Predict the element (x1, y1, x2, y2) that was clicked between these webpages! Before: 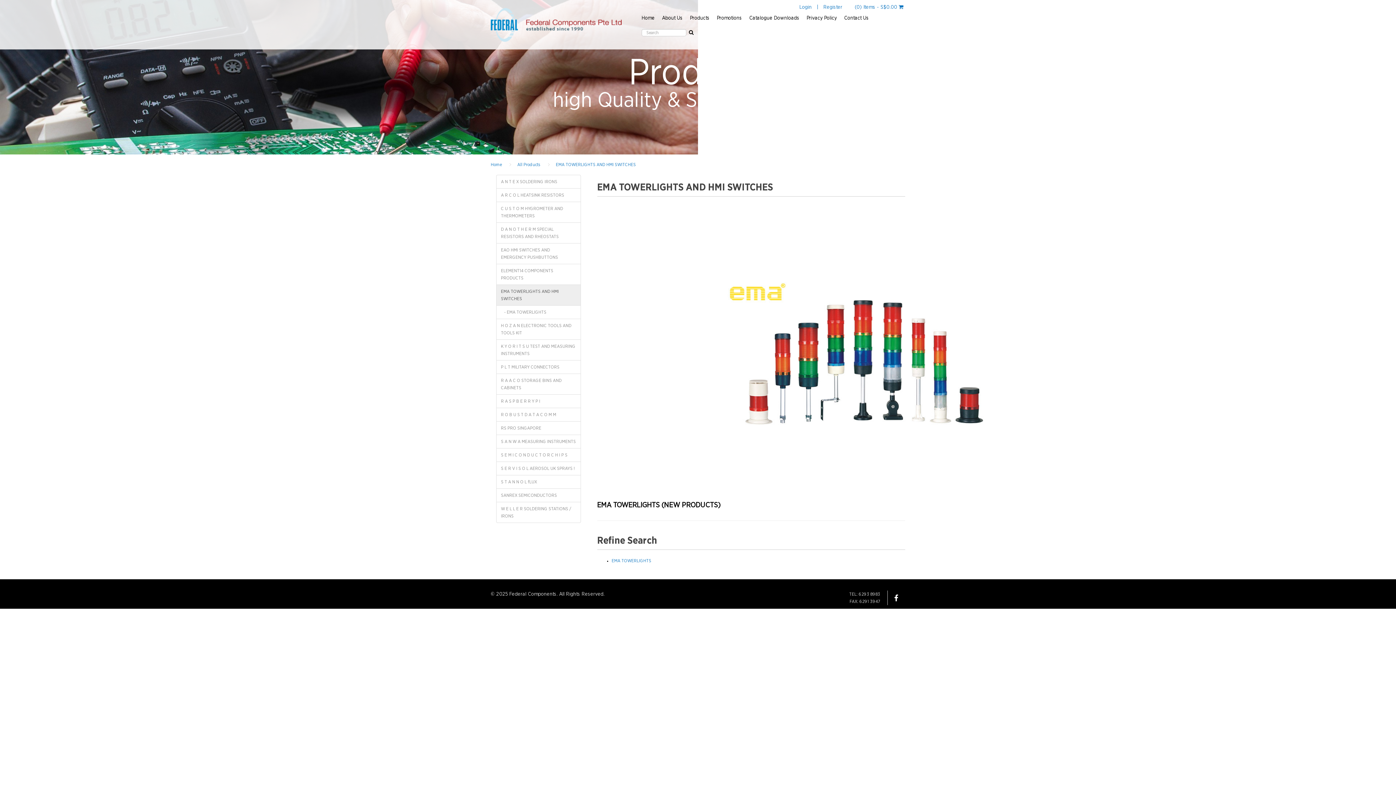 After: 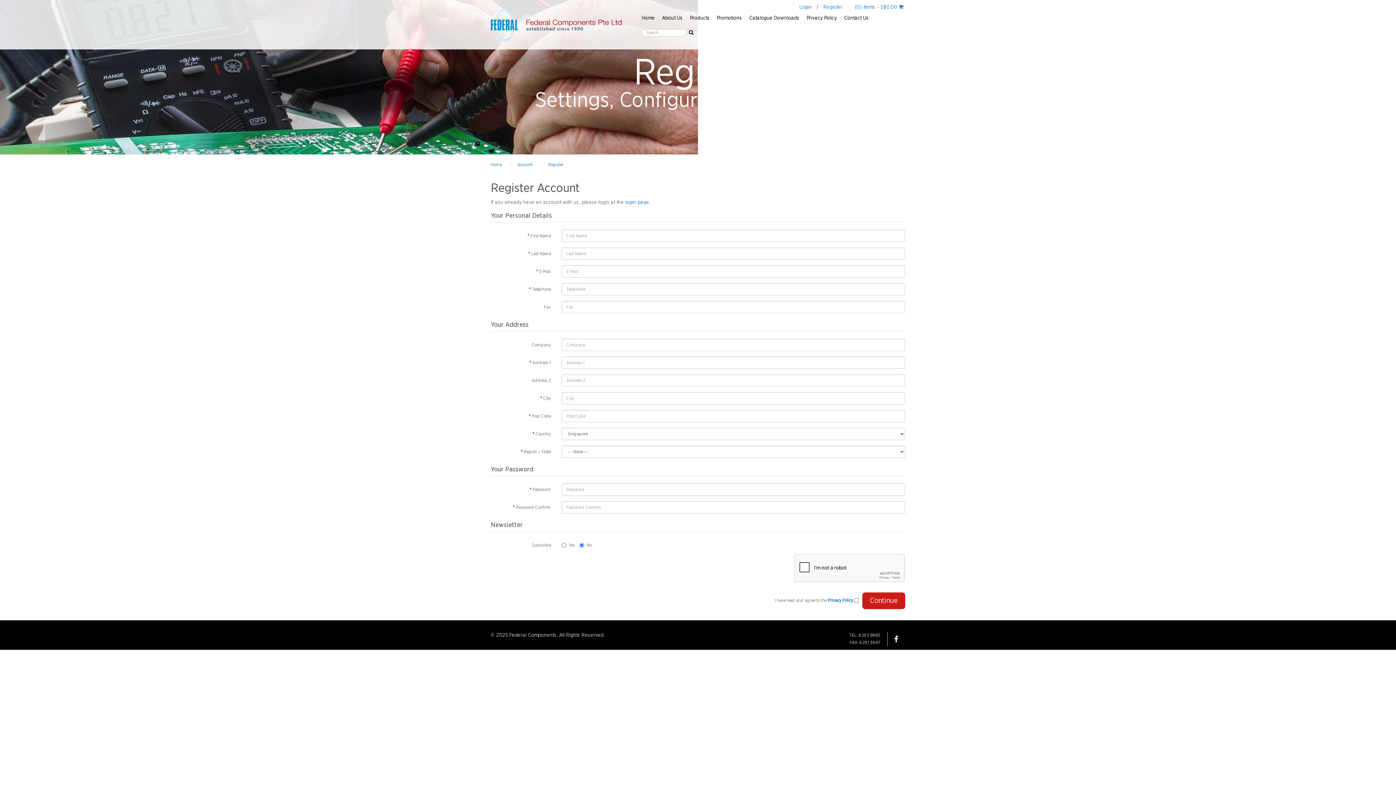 Action: label: Register bbox: (823, 4, 842, 9)